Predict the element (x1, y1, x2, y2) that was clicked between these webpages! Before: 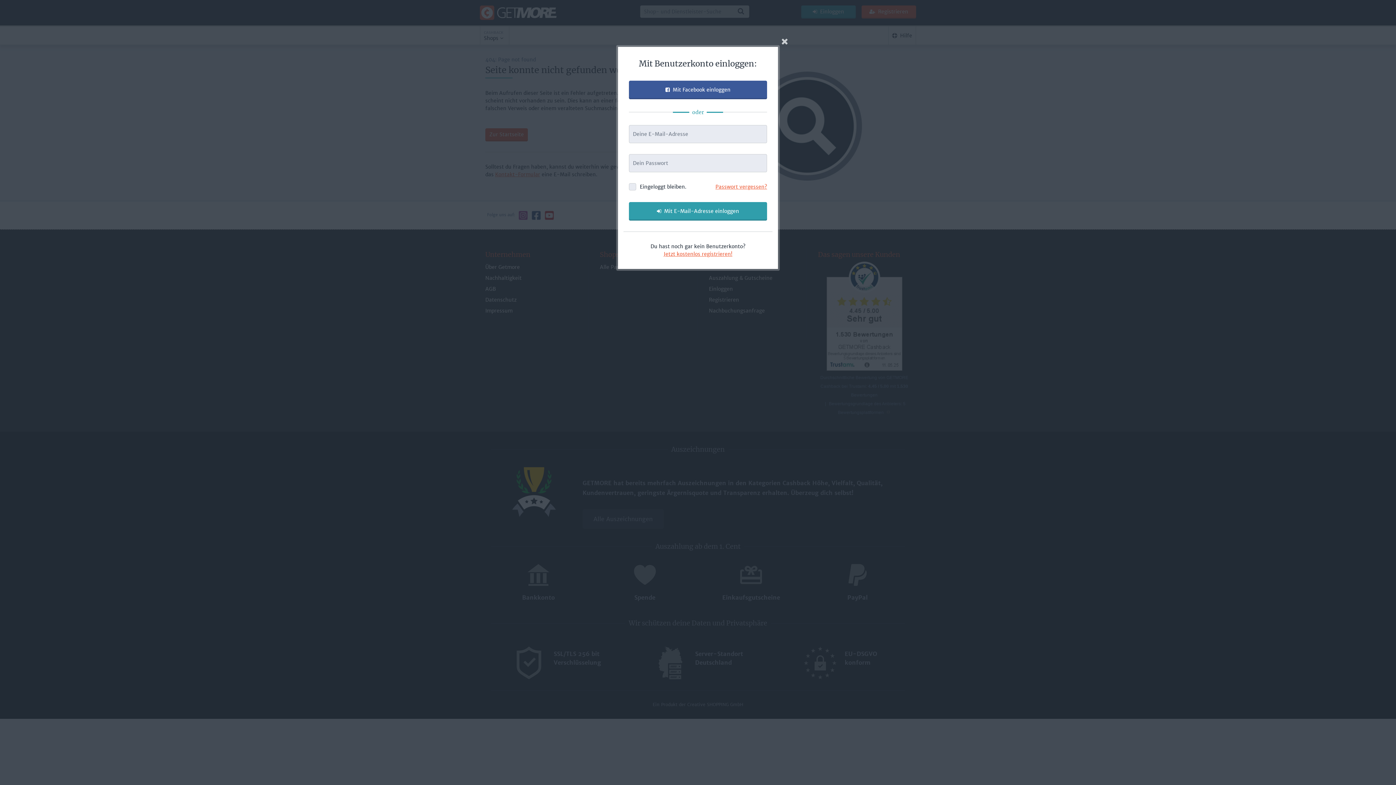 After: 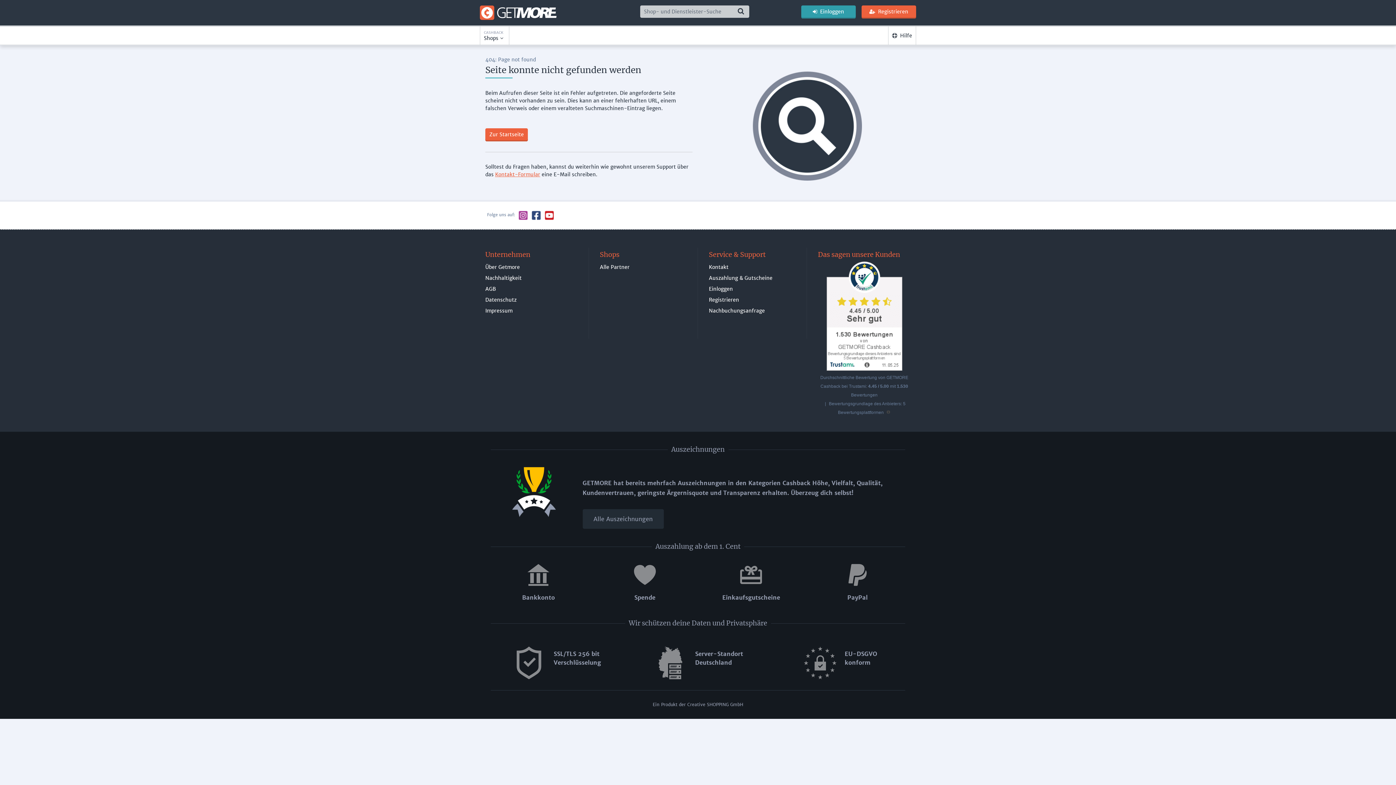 Action: bbox: (779, 34, 790, 48) label: Schliessen